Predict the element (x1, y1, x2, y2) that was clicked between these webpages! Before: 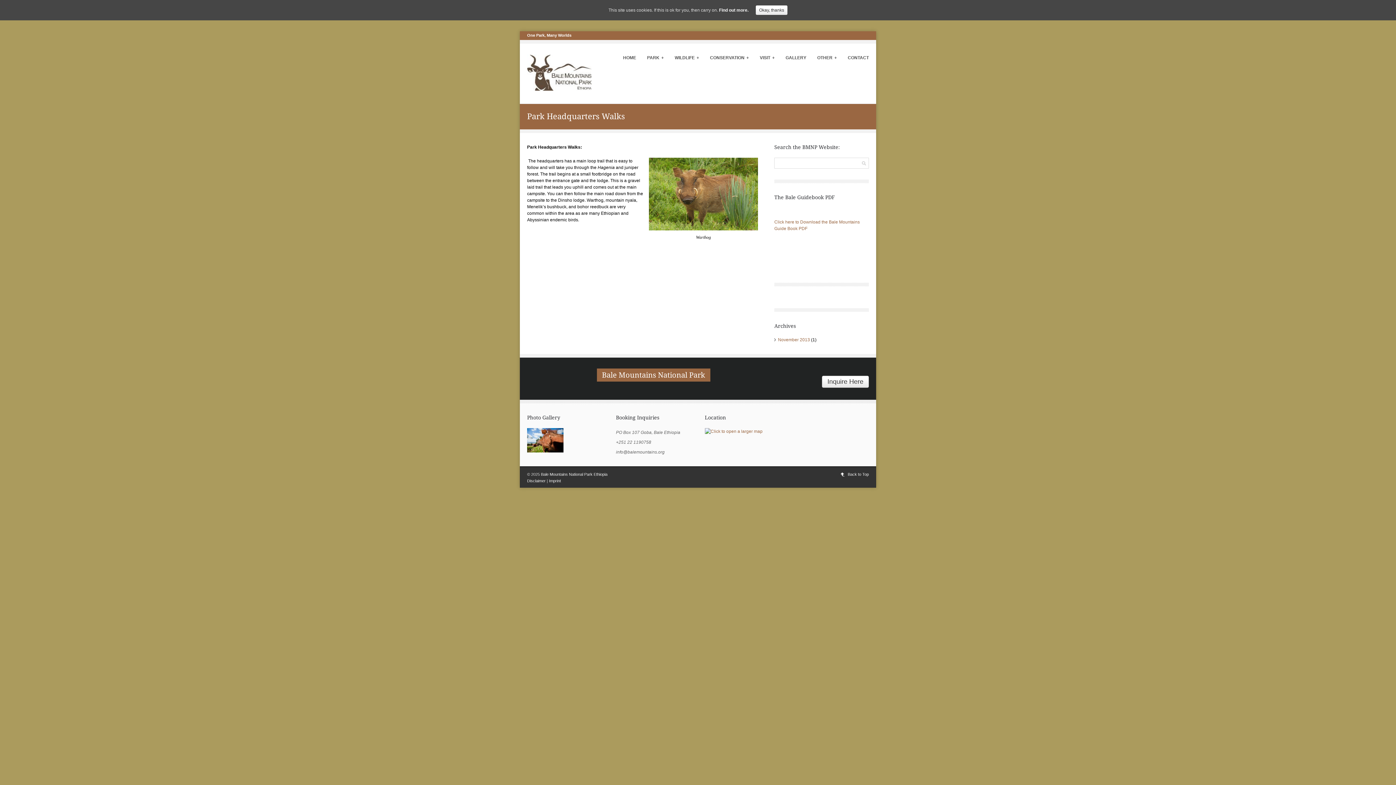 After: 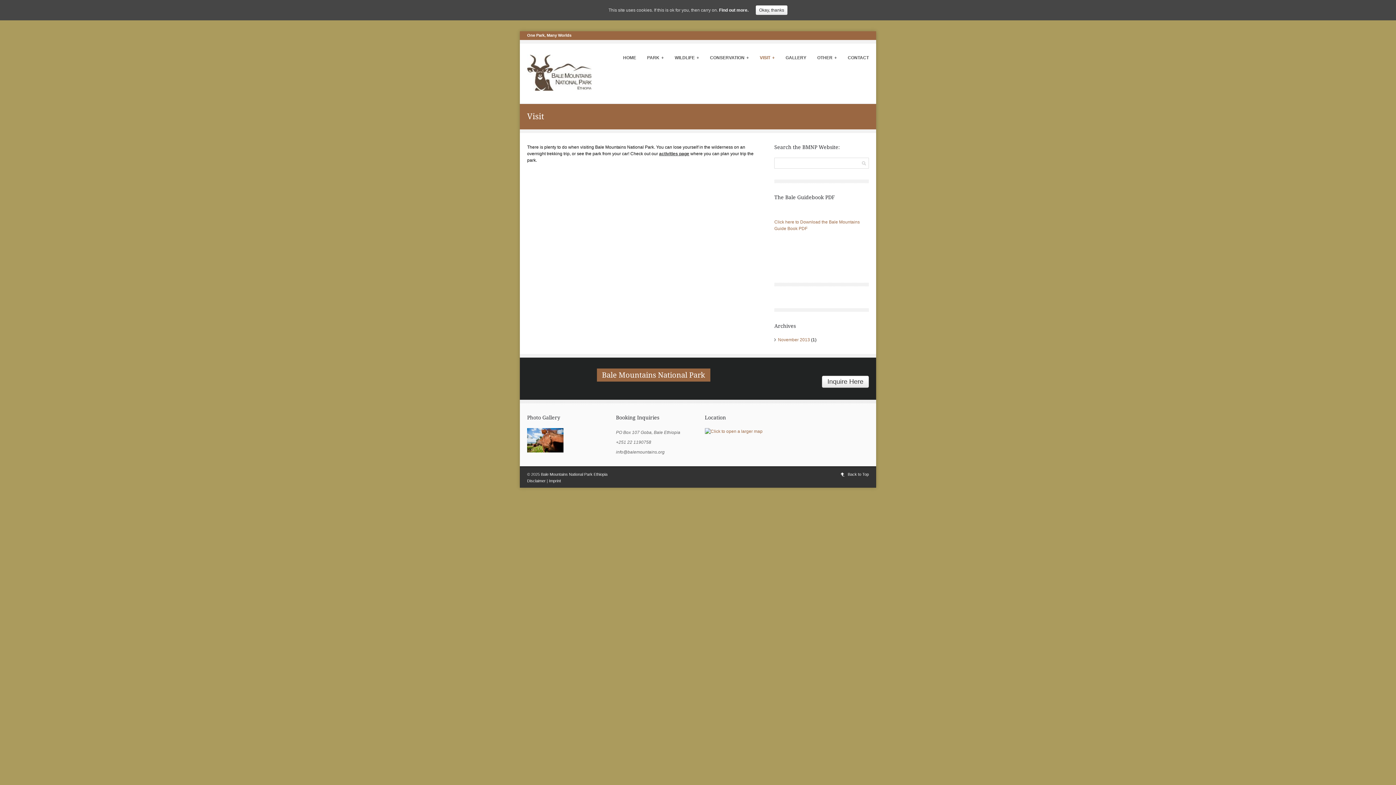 Action: label: VISIT + bbox: (754, 54, 780, 61)